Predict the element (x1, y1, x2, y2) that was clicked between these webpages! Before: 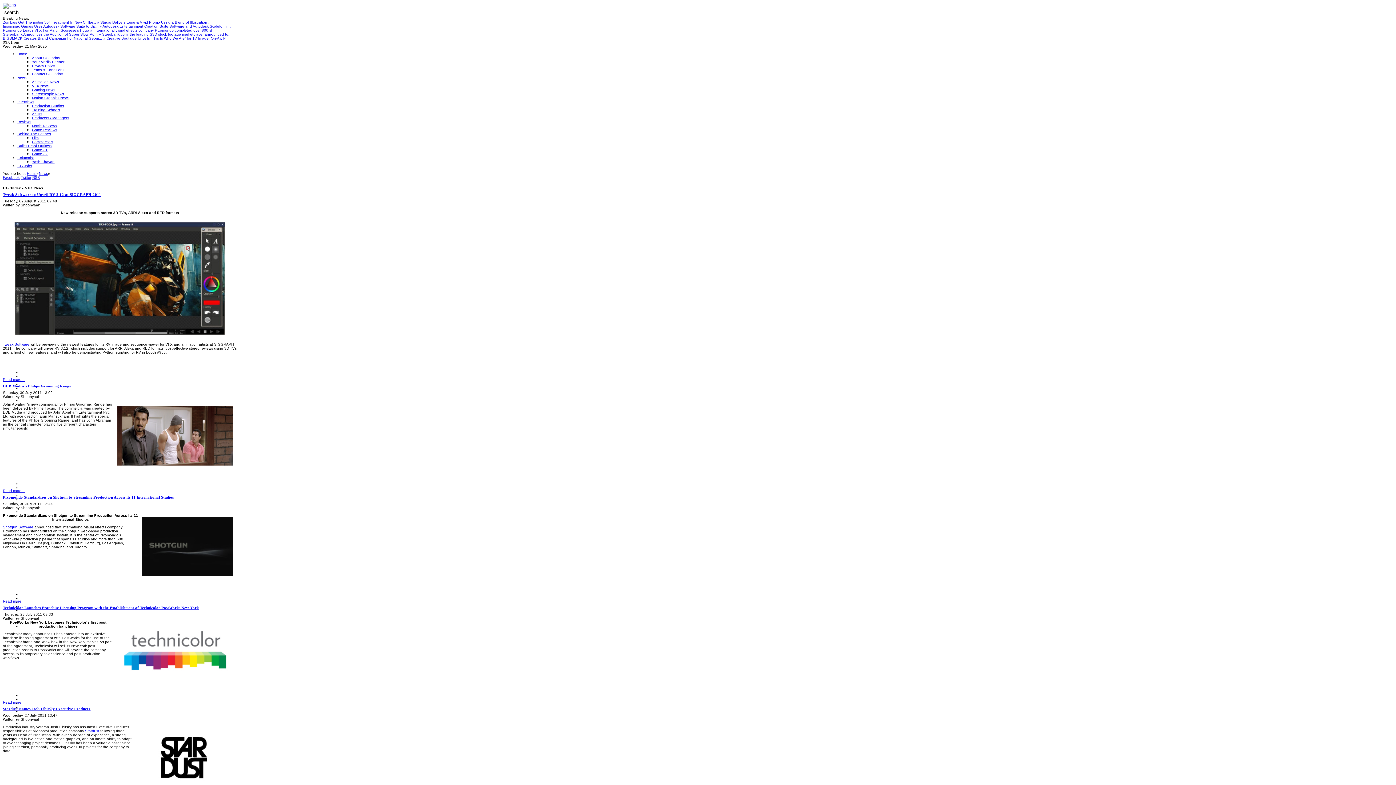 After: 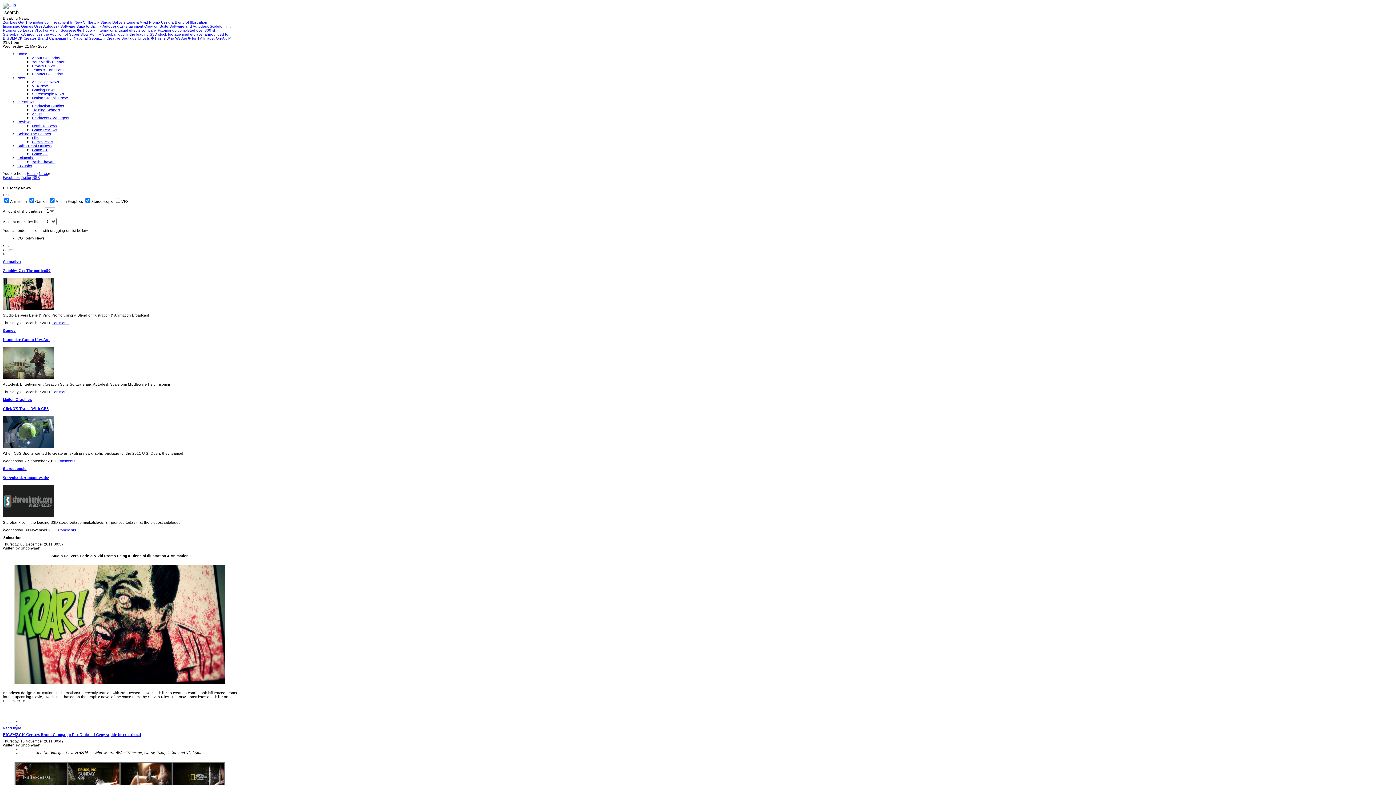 Action: label: Animation News bbox: (32, 80, 58, 84)